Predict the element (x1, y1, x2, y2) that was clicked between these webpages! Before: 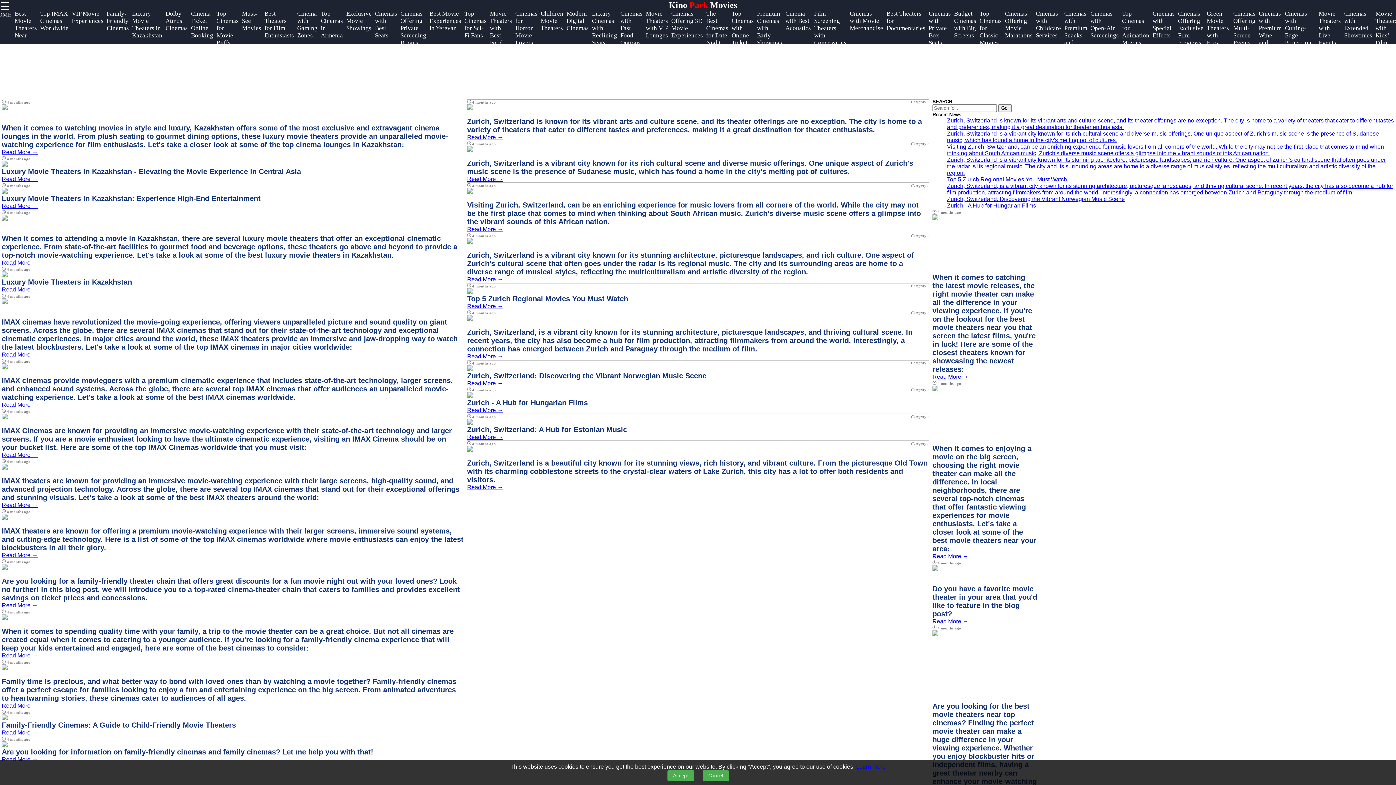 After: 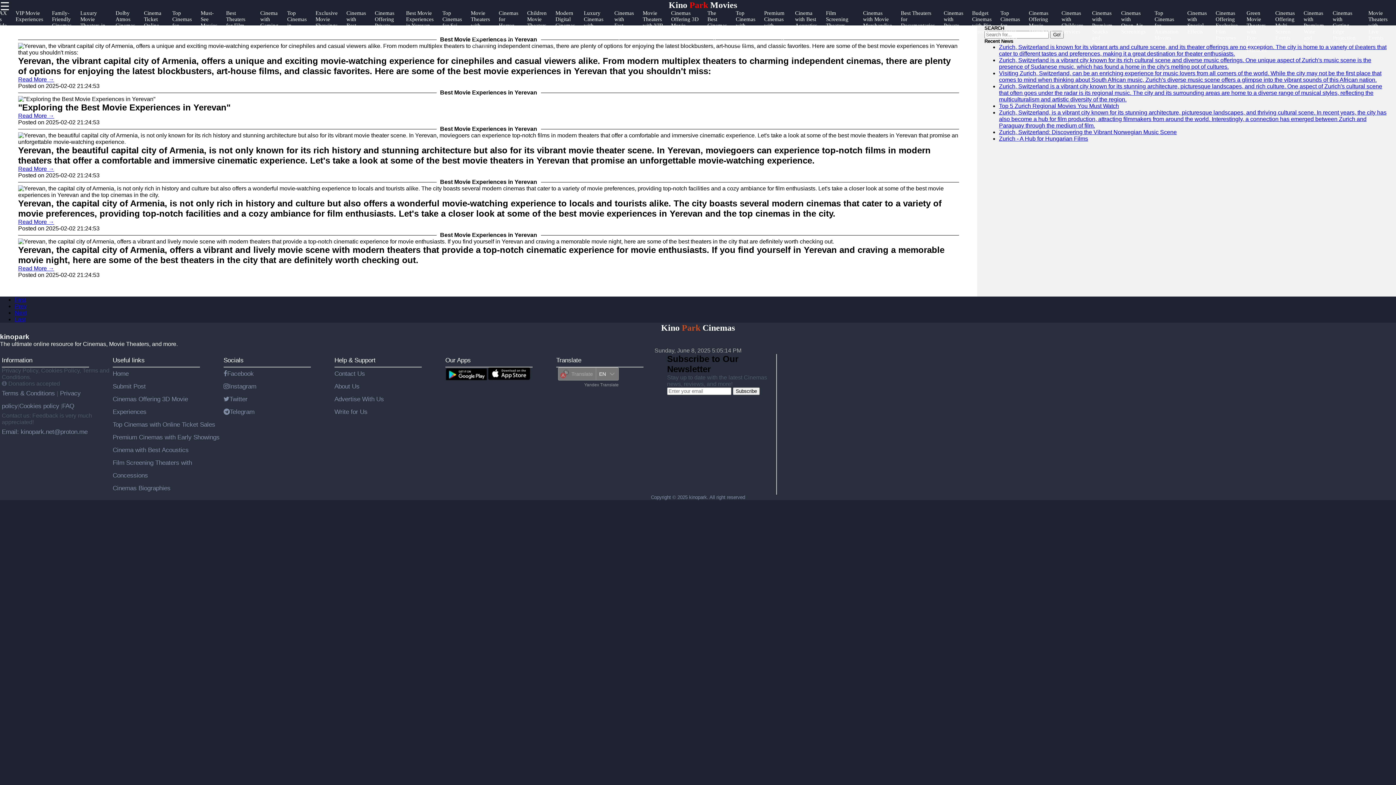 Action: label: Best Movie Experiences in Yerevan bbox: (427, 10, 461, 61)